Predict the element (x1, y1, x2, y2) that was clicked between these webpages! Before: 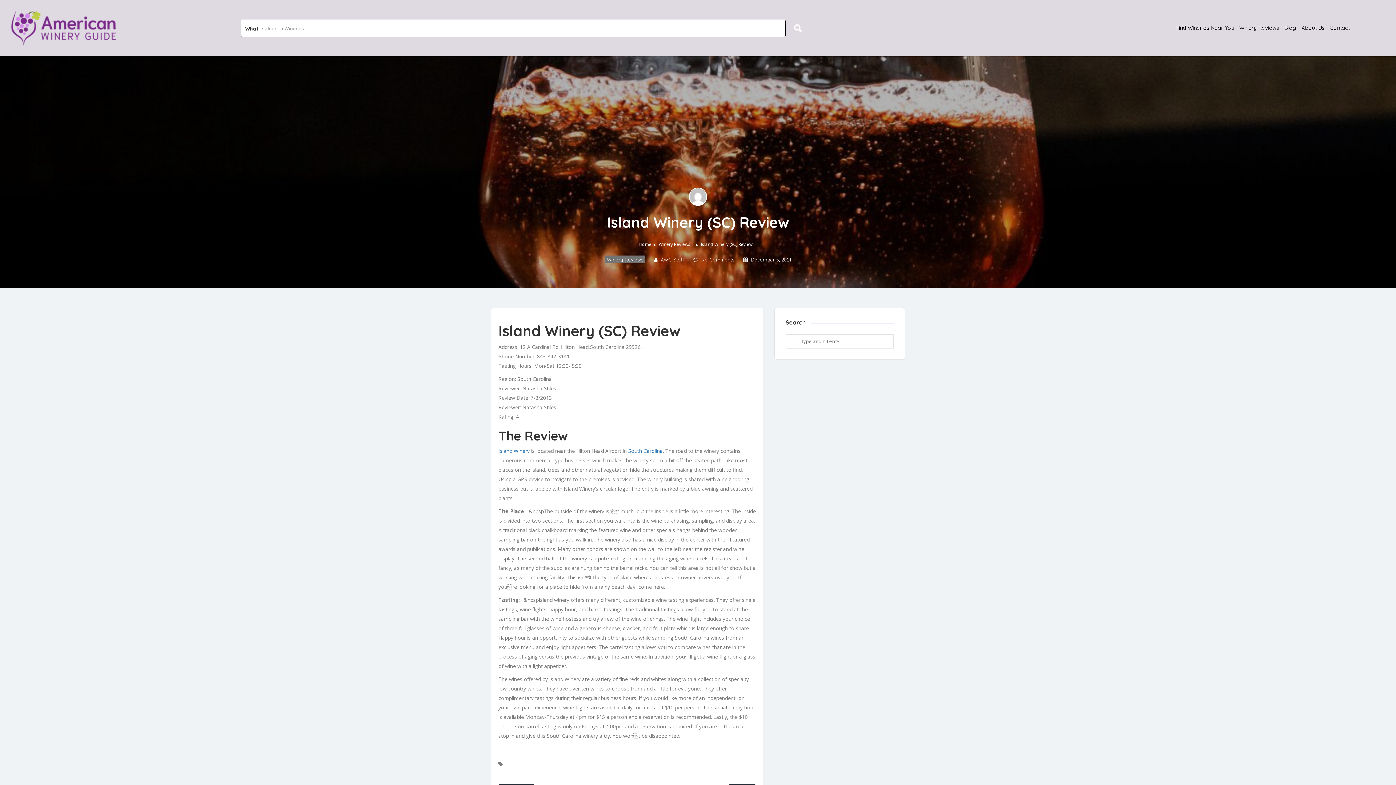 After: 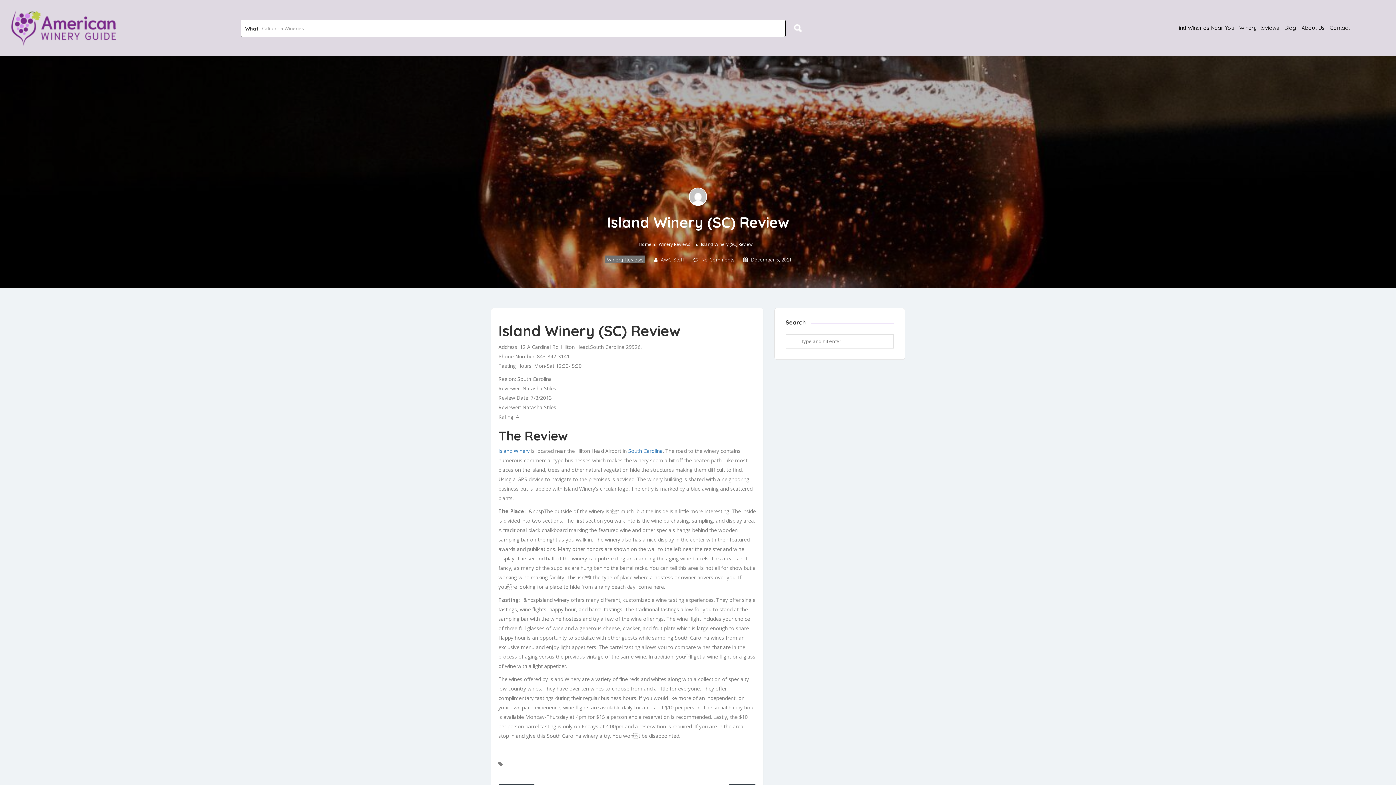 Action: bbox: (498, 447, 529, 454) label: Island Winery